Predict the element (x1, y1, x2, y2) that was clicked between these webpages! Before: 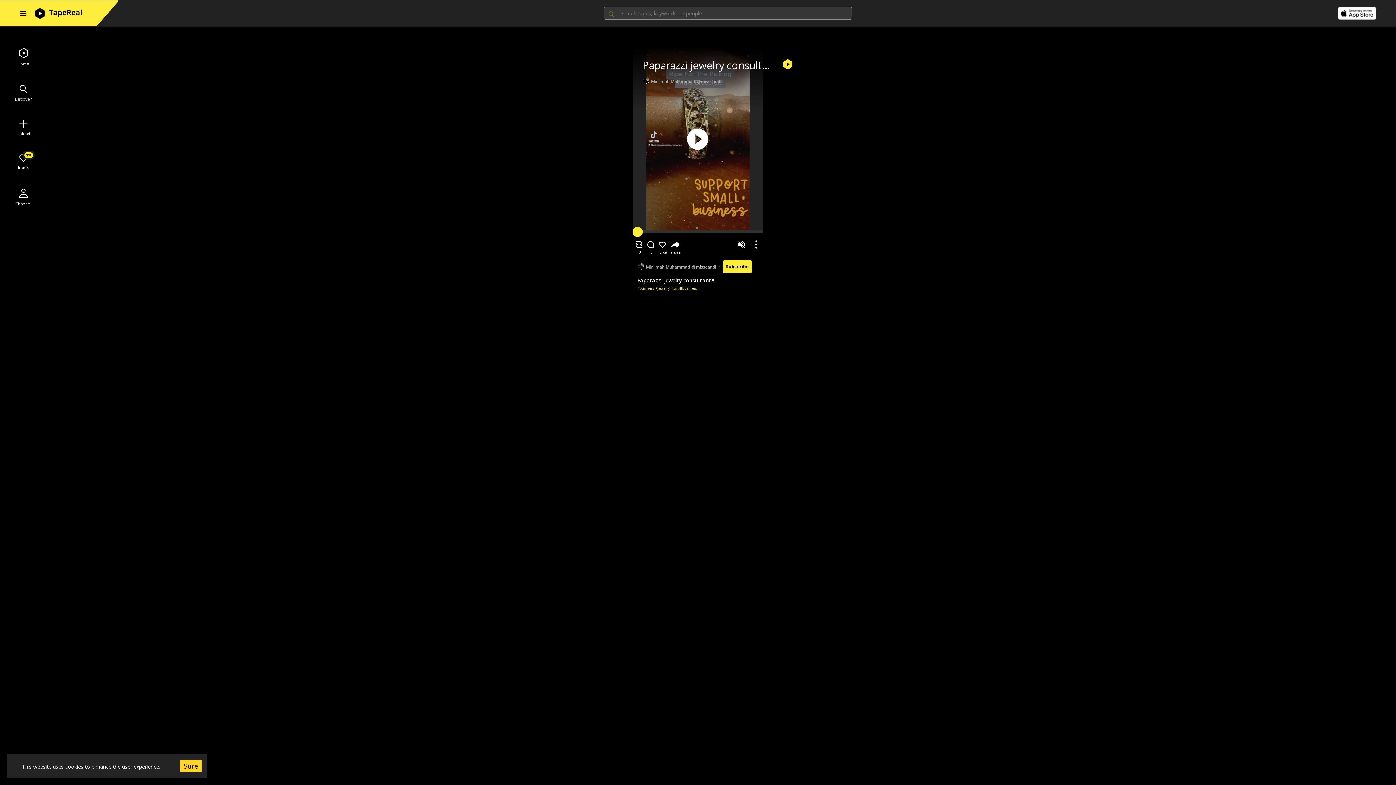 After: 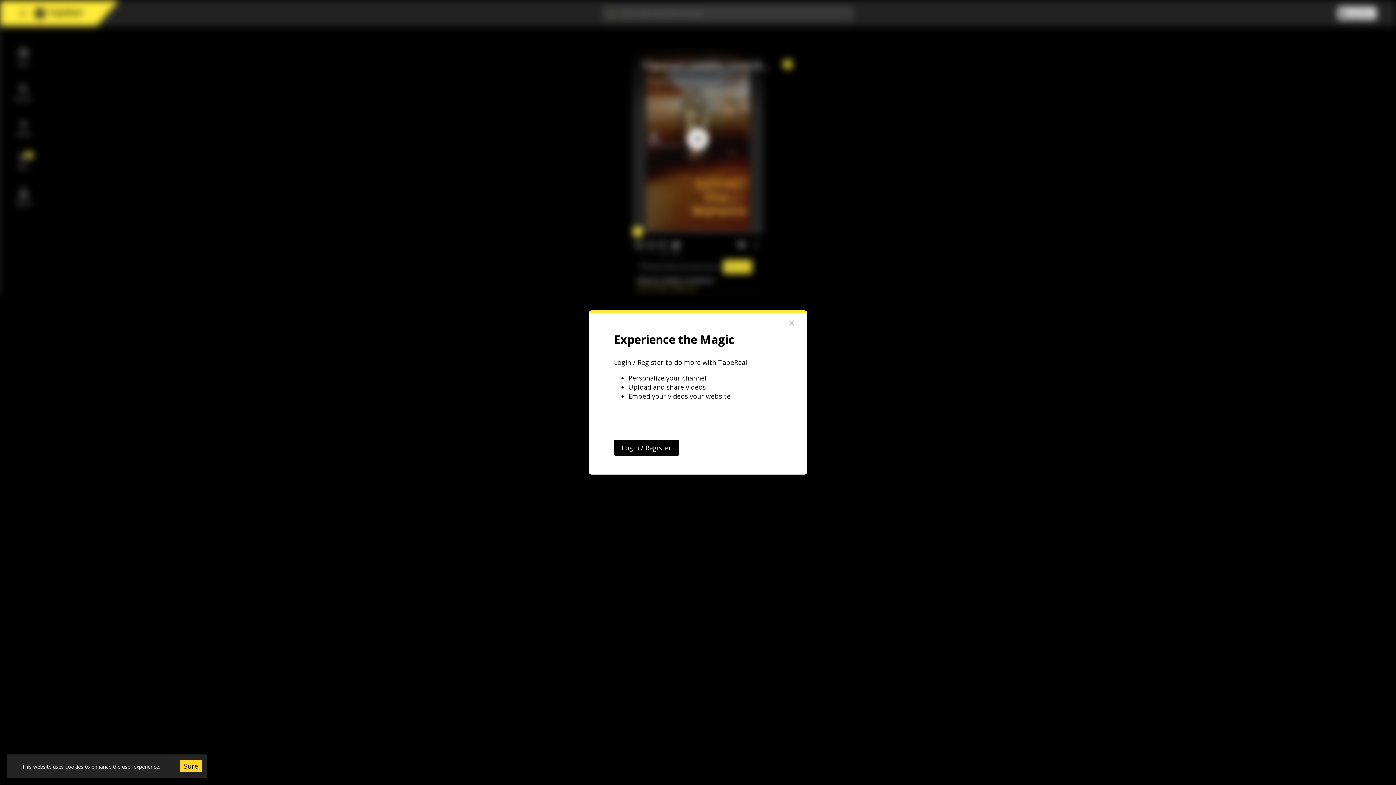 Action: label: Upload bbox: (14, 120, 32, 140)